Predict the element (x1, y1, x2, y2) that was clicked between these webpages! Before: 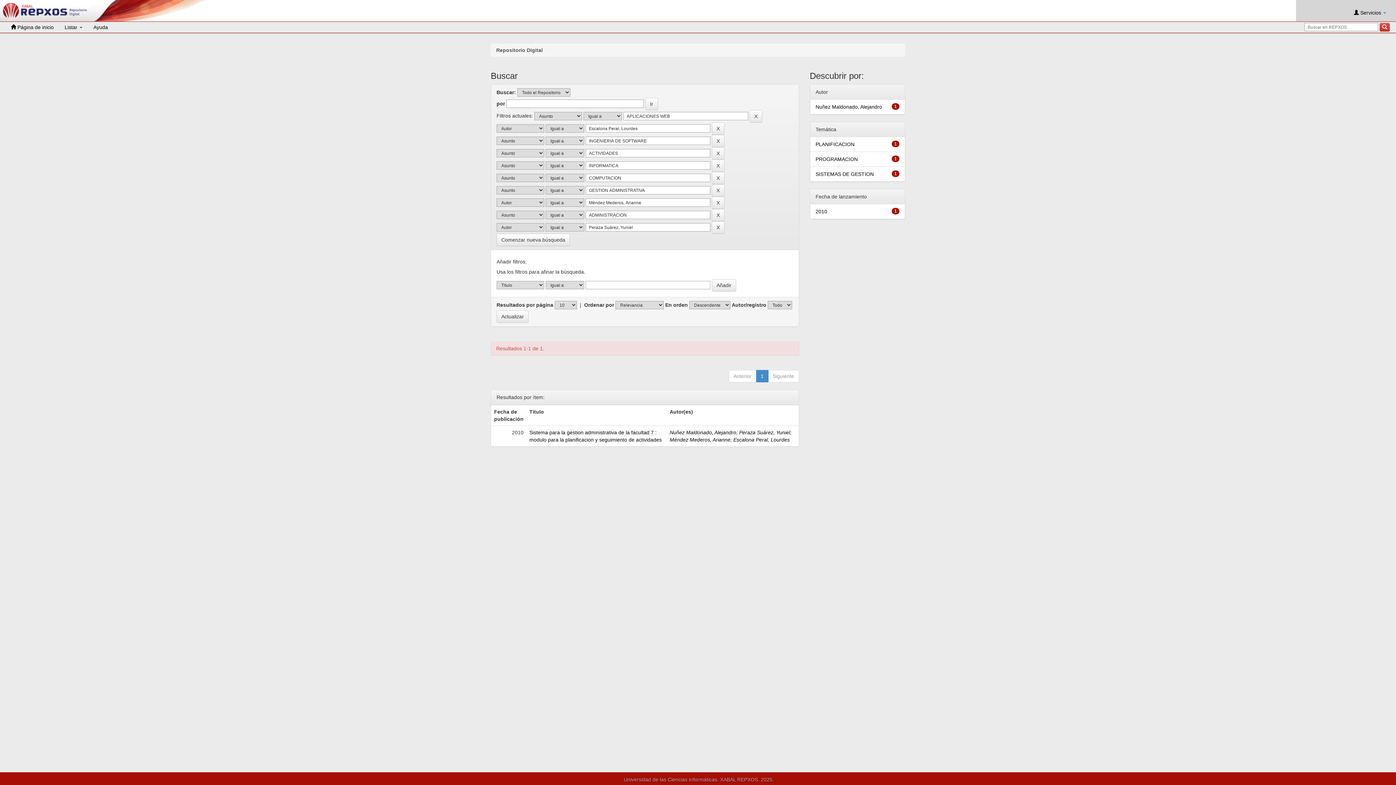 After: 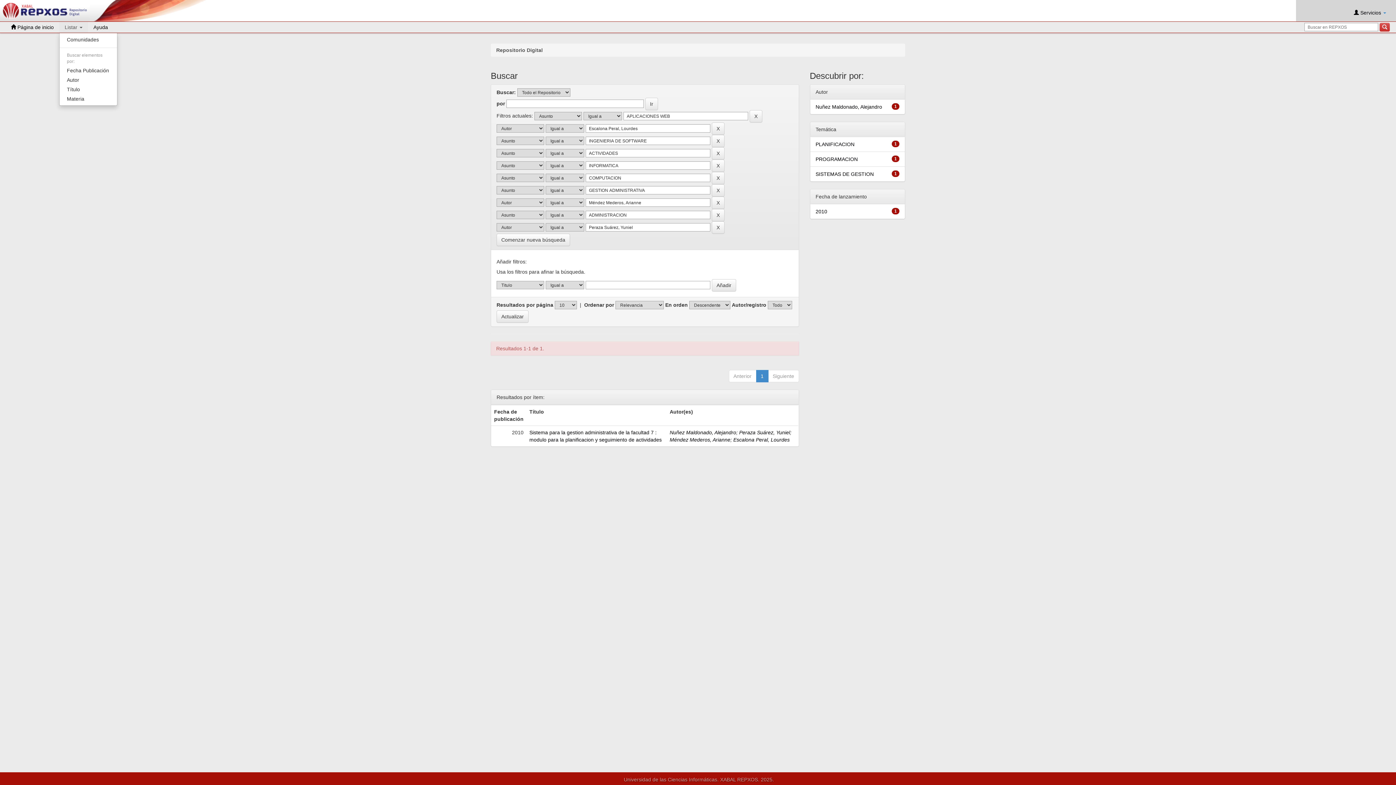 Action: label: Listar  bbox: (59, 21, 88, 32)